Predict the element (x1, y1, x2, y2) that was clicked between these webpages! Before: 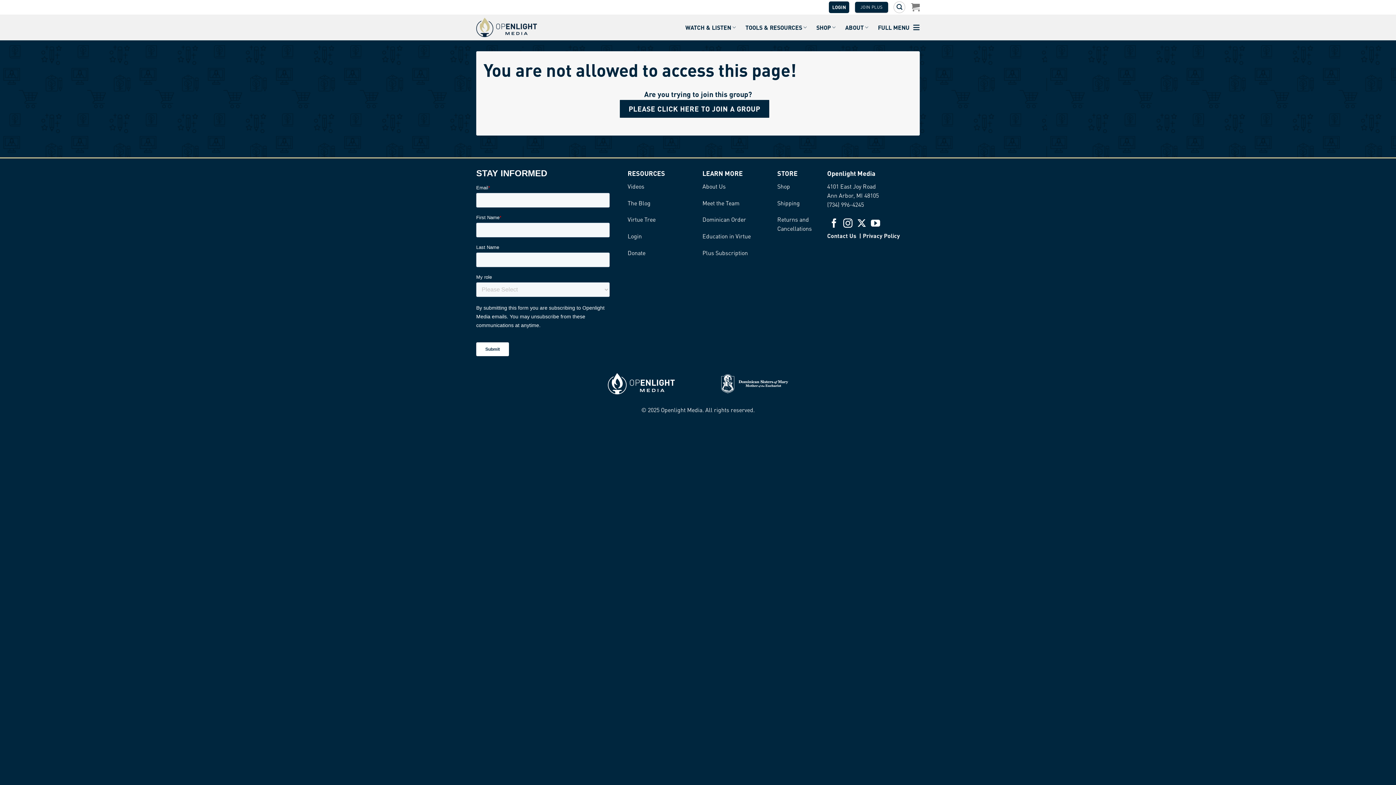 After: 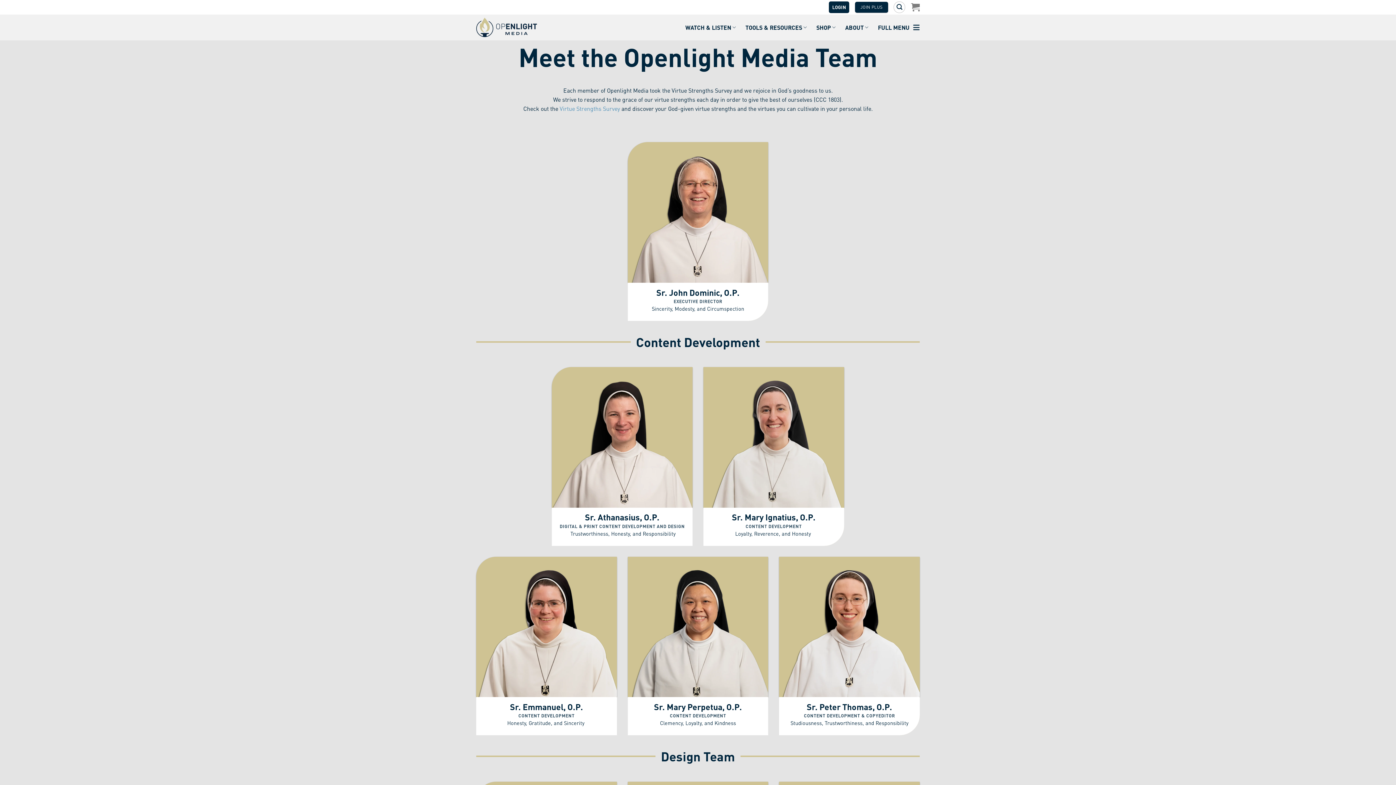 Action: bbox: (702, 199, 739, 206) label: Meet the Team